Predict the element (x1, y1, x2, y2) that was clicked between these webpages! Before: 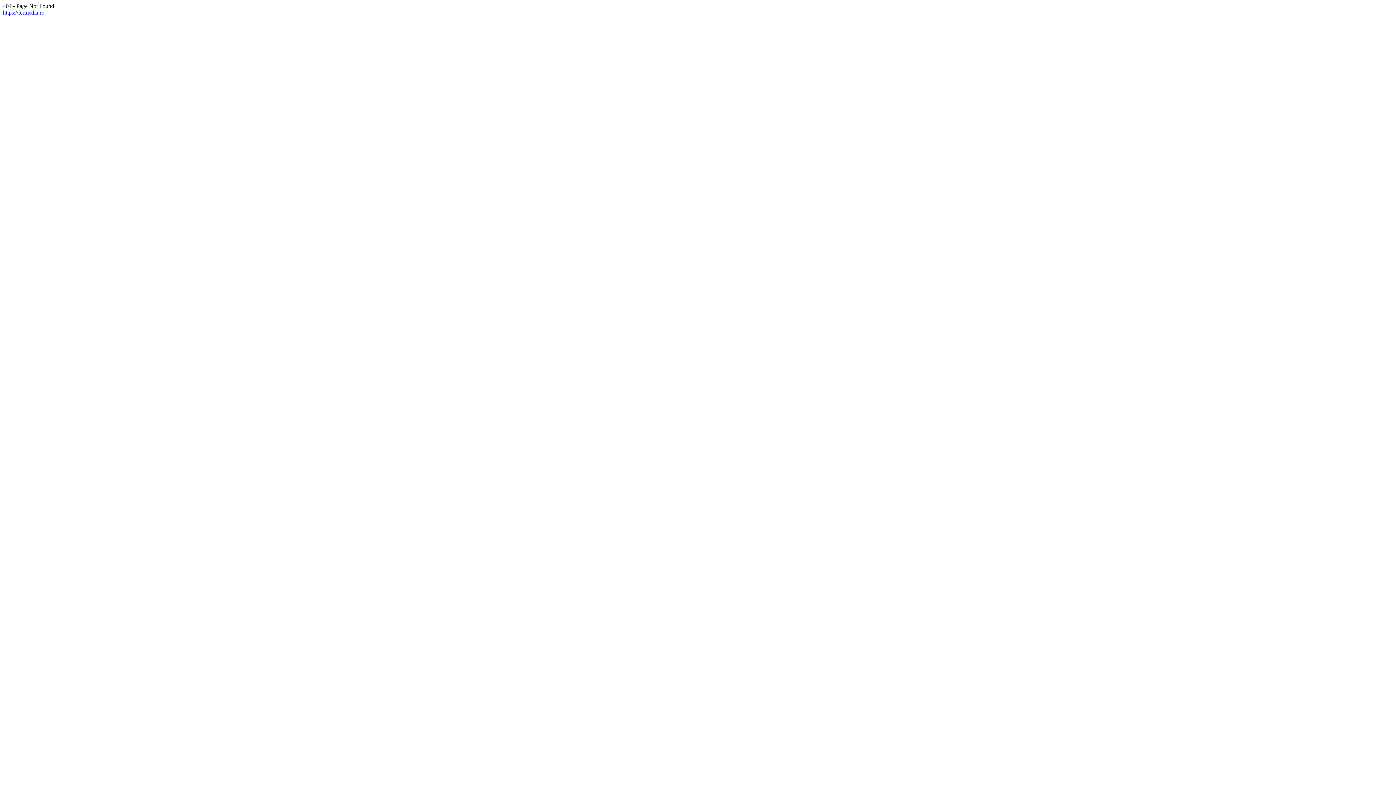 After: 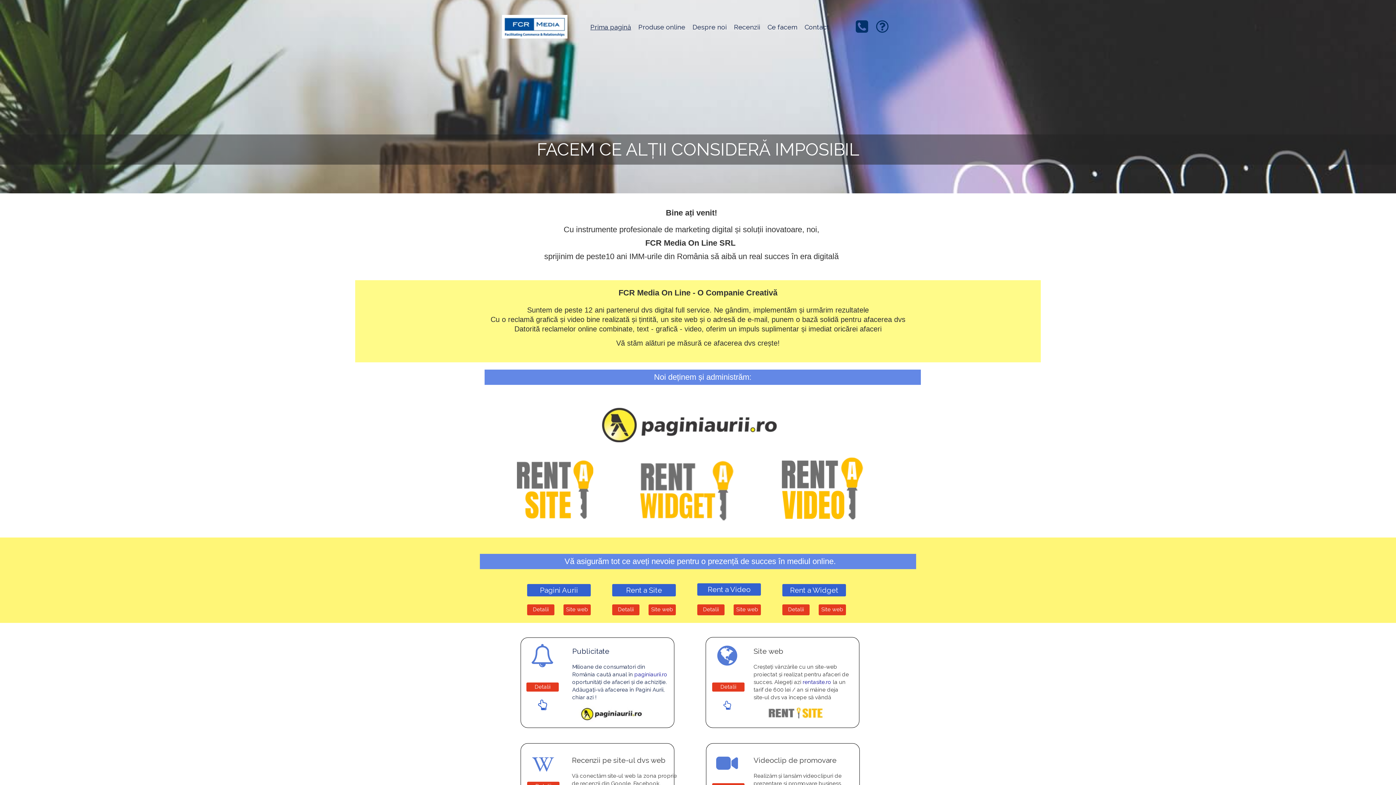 Action: bbox: (2, 9, 44, 15) label: https://fcrmedia.ro